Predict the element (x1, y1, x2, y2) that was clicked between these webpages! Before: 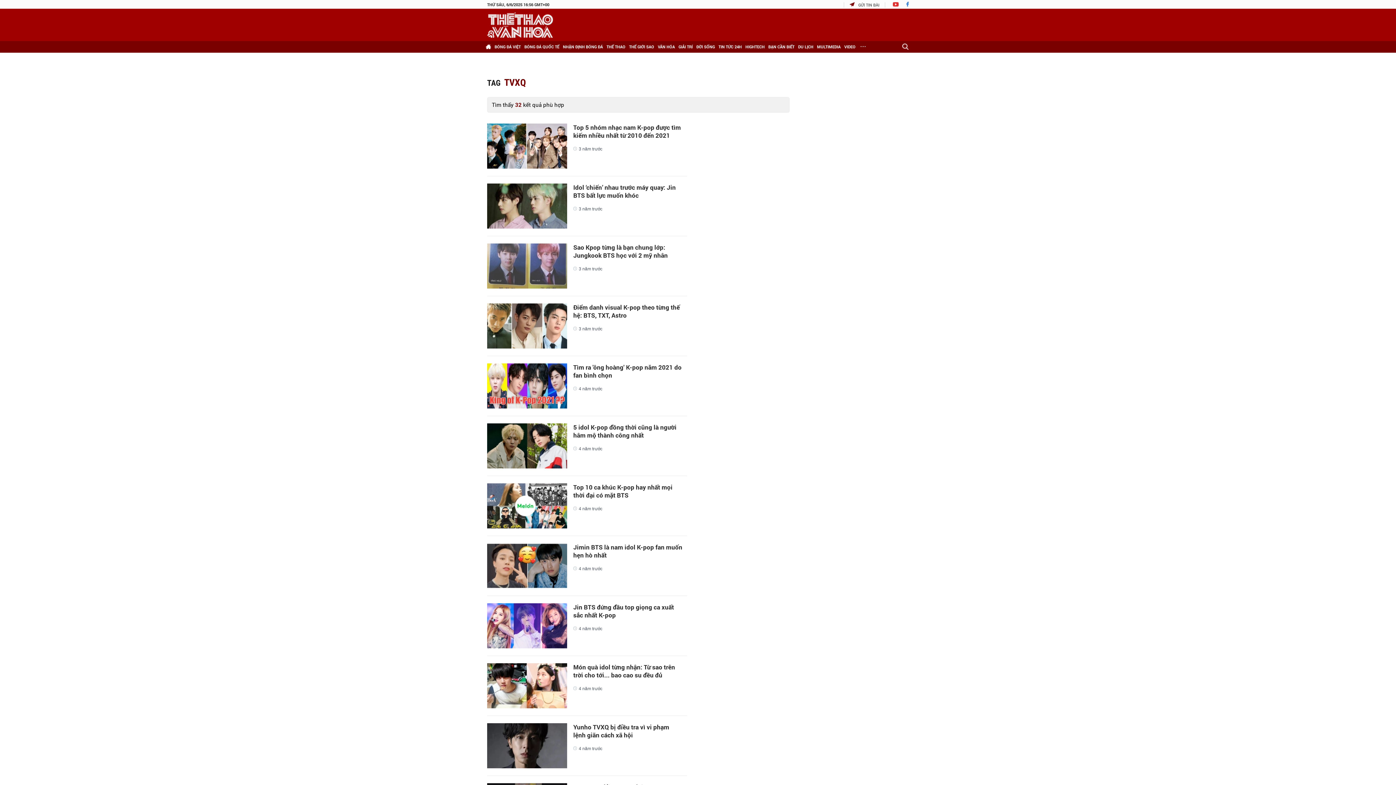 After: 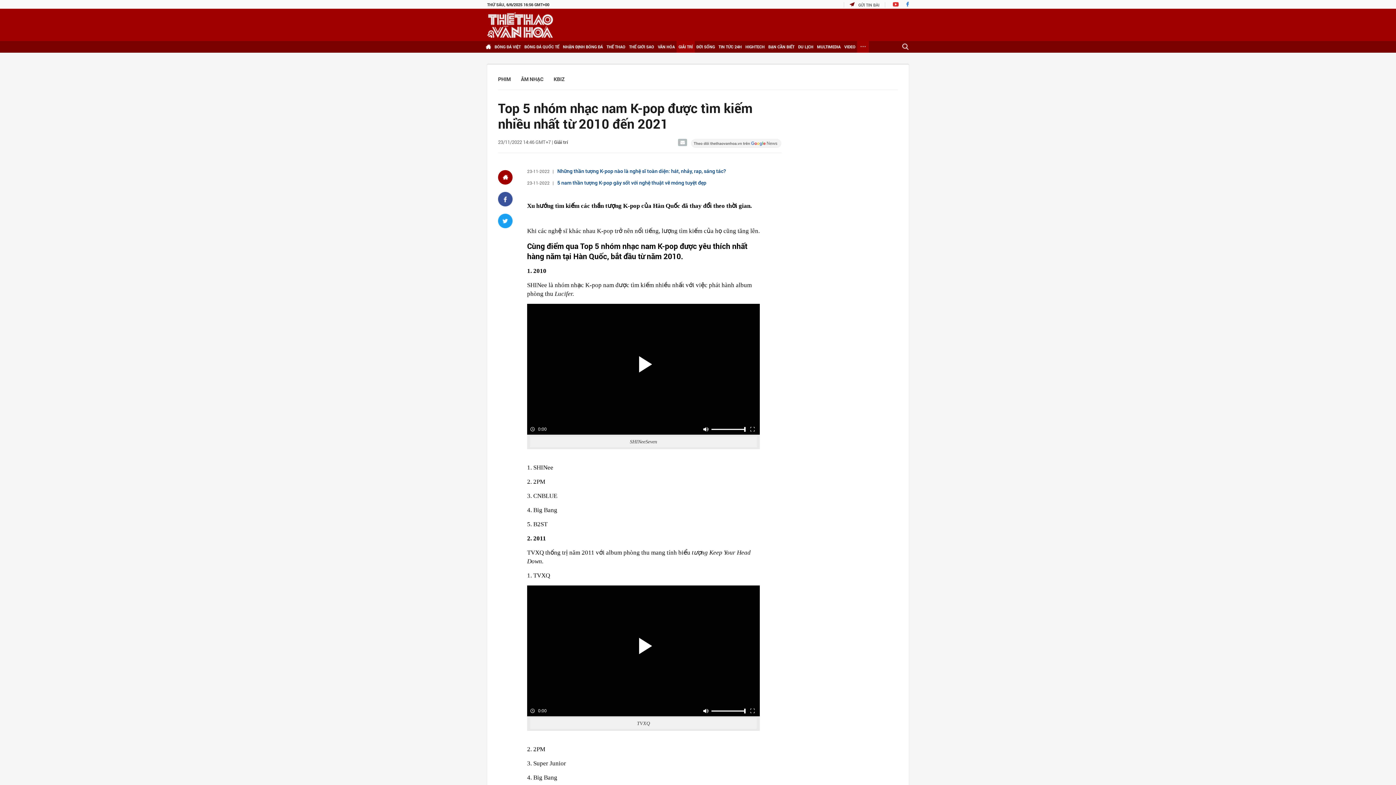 Action: label: Top 5 nhóm nhạc nam K-pop được tìm kiếm nhiều nhất từ 2010 đến 2021 bbox: (573, 123, 682, 139)